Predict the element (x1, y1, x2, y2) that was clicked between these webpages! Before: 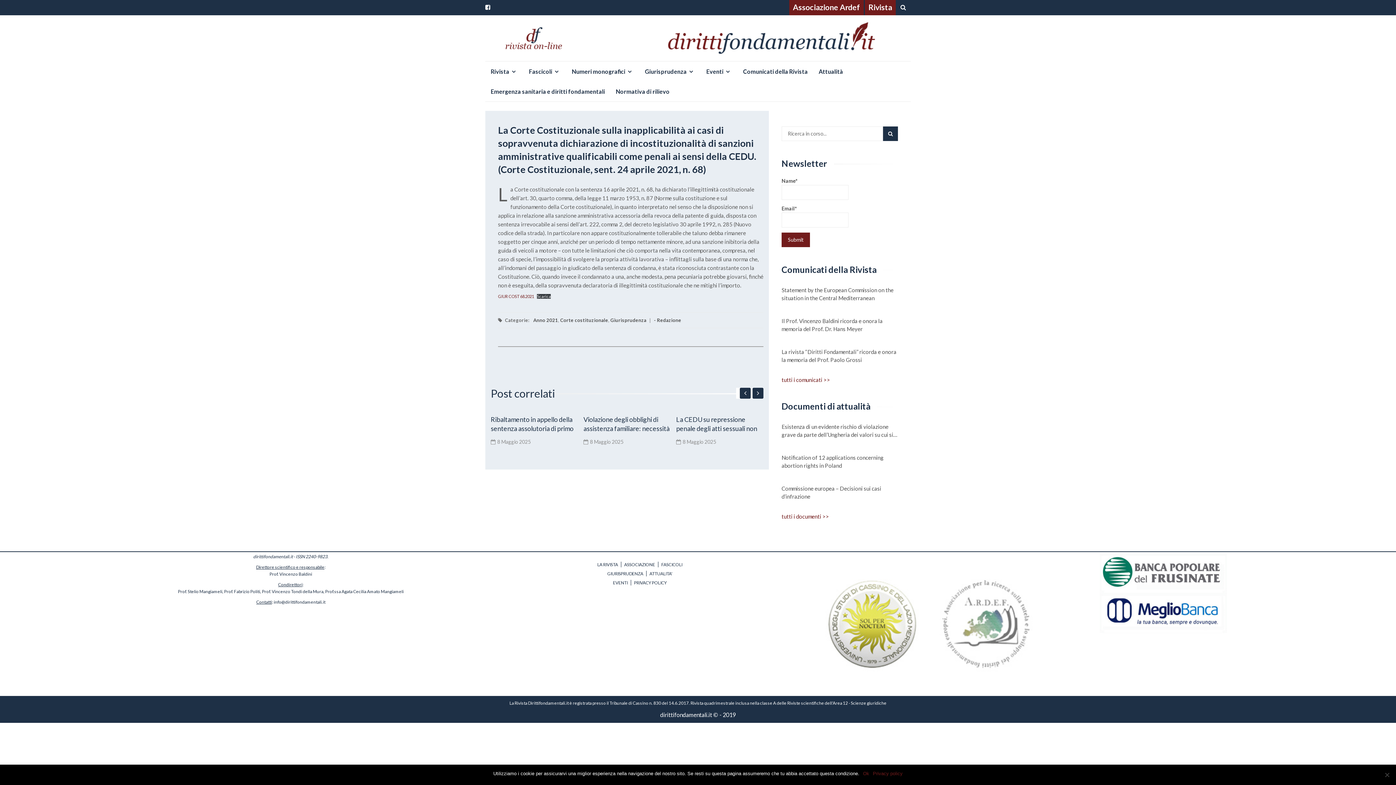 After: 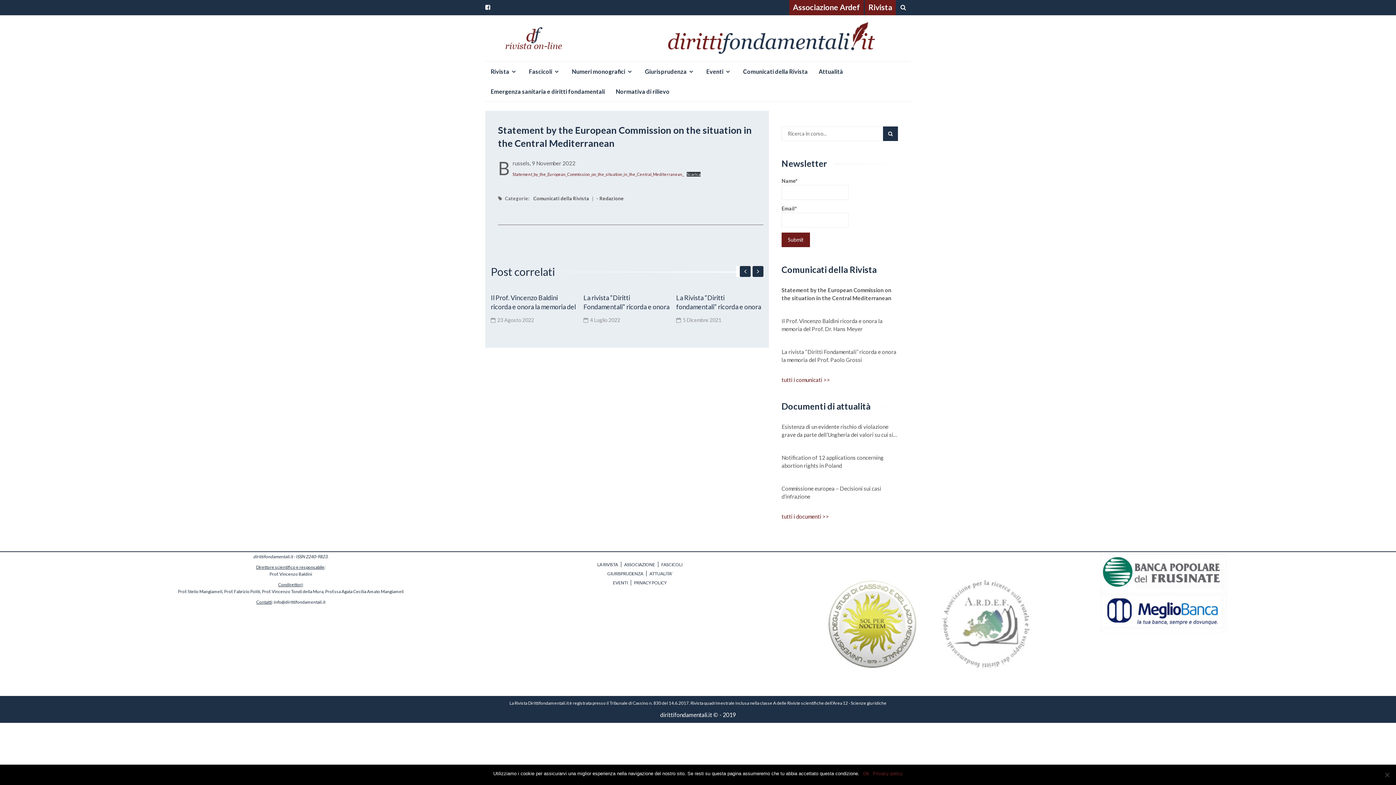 Action: bbox: (781, 286, 898, 302) label: Statement by the European Commission on the situation in the Central Mediterranean